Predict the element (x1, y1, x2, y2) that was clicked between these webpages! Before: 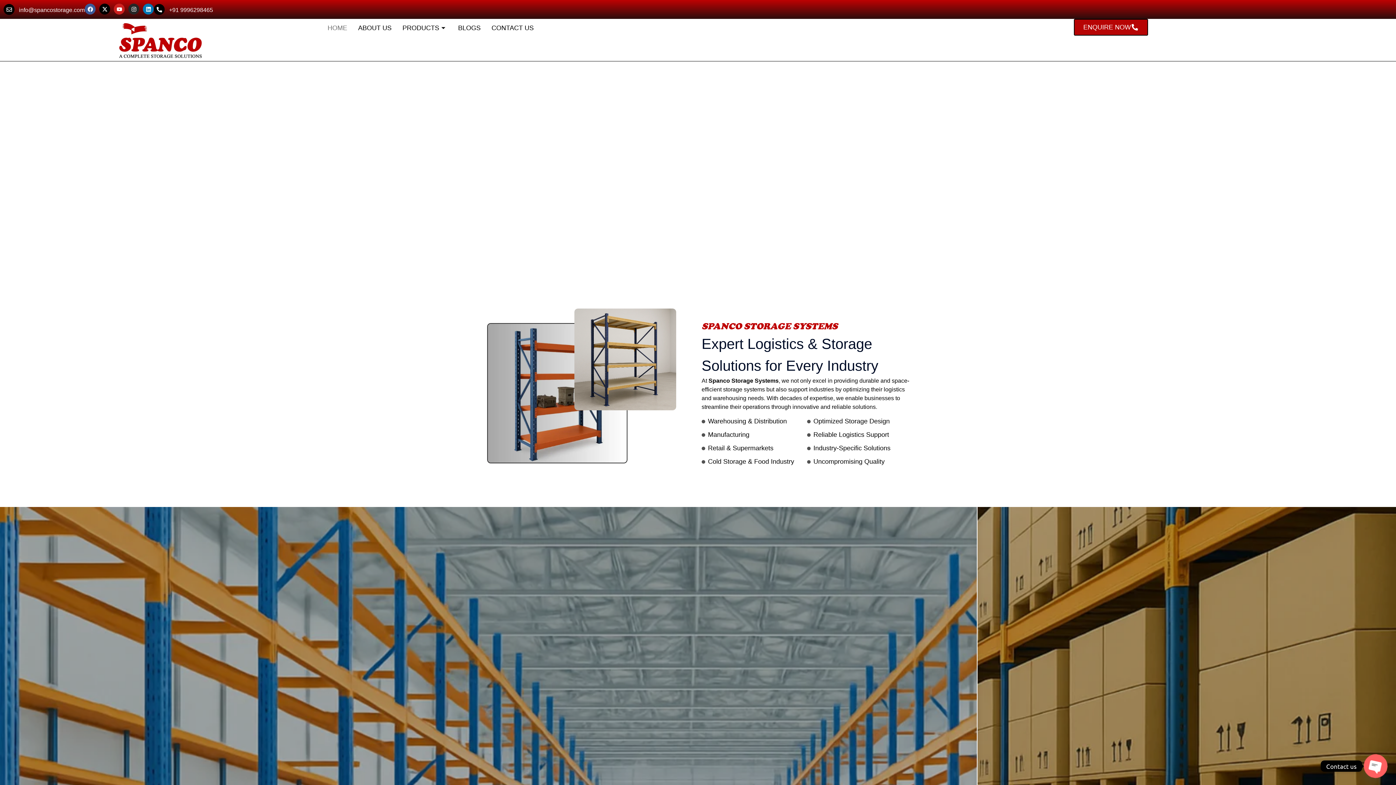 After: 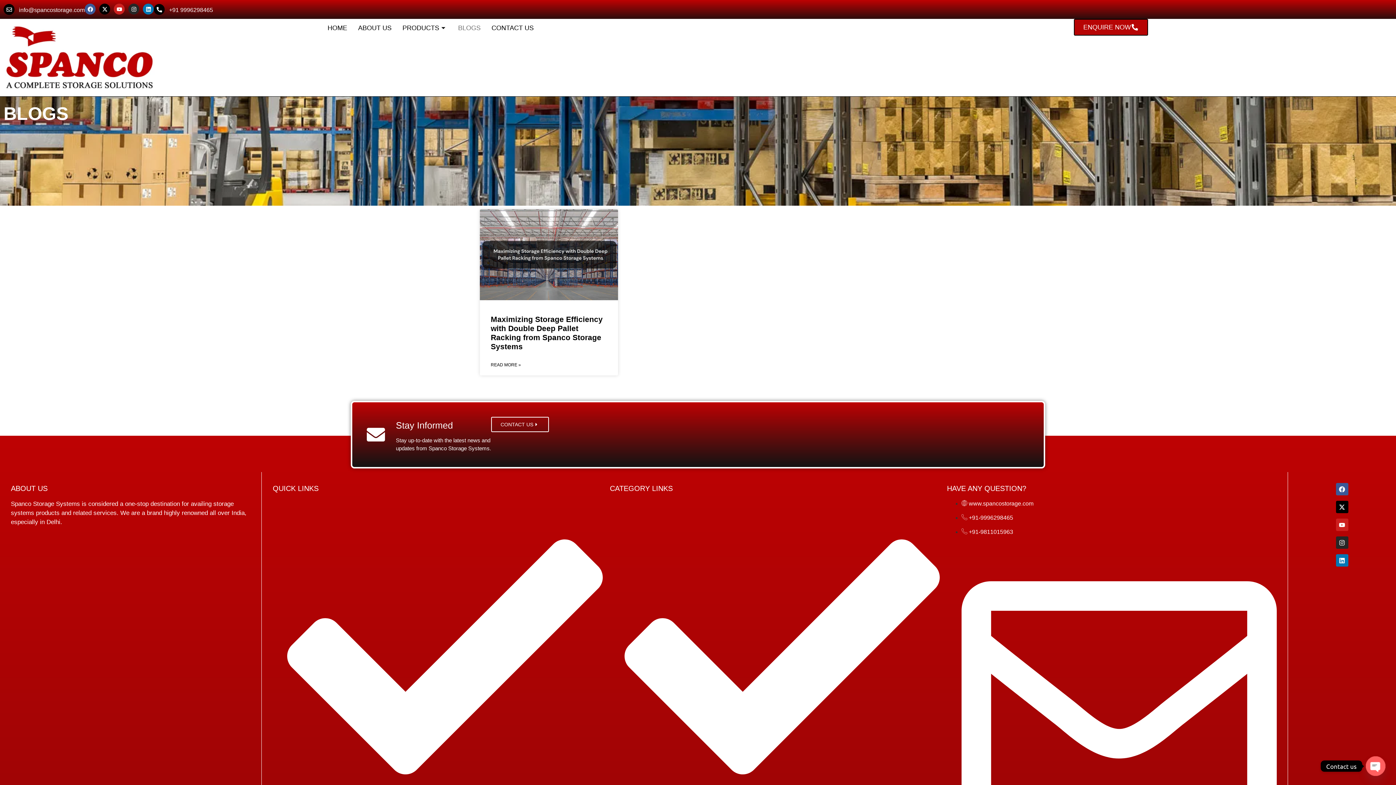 Action: bbox: (452, 18, 486, 37) label: BLOGS